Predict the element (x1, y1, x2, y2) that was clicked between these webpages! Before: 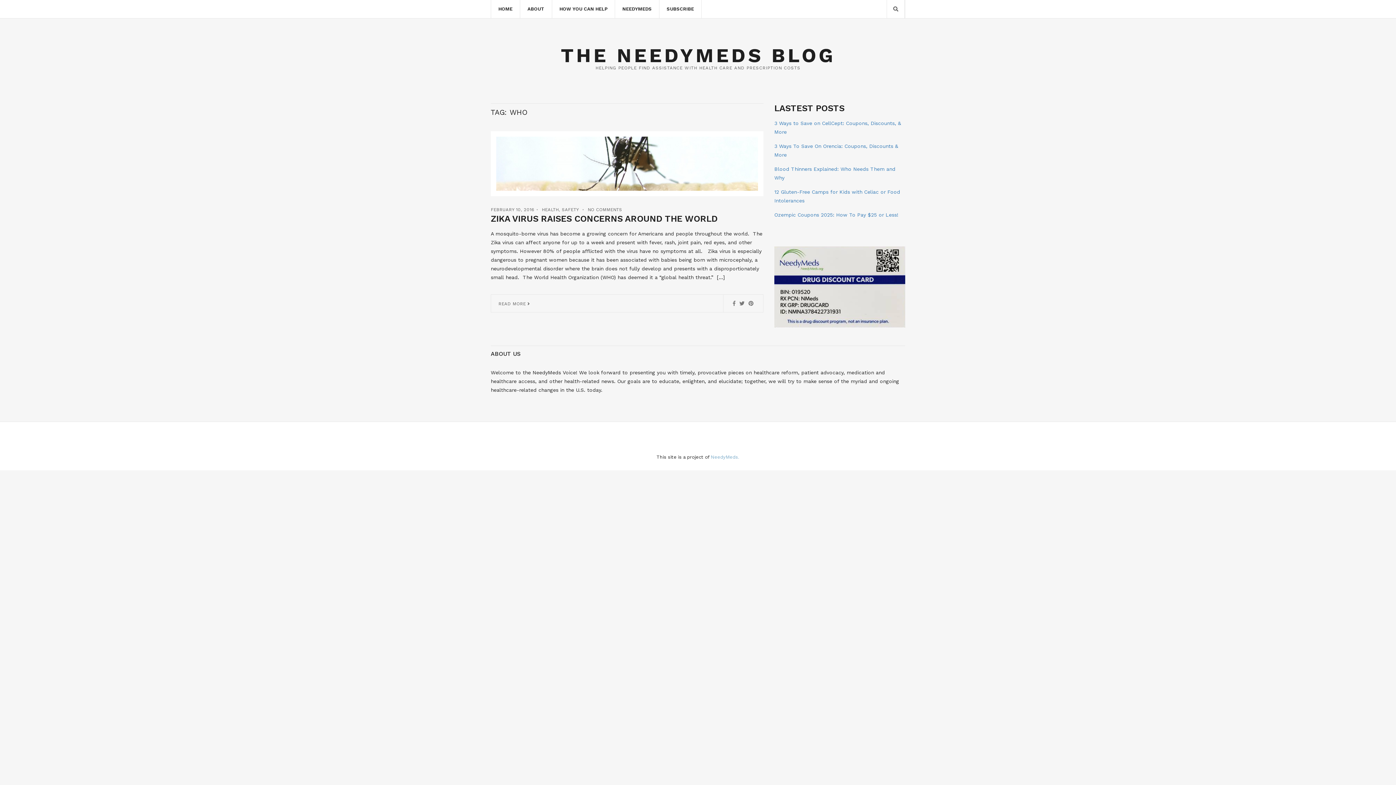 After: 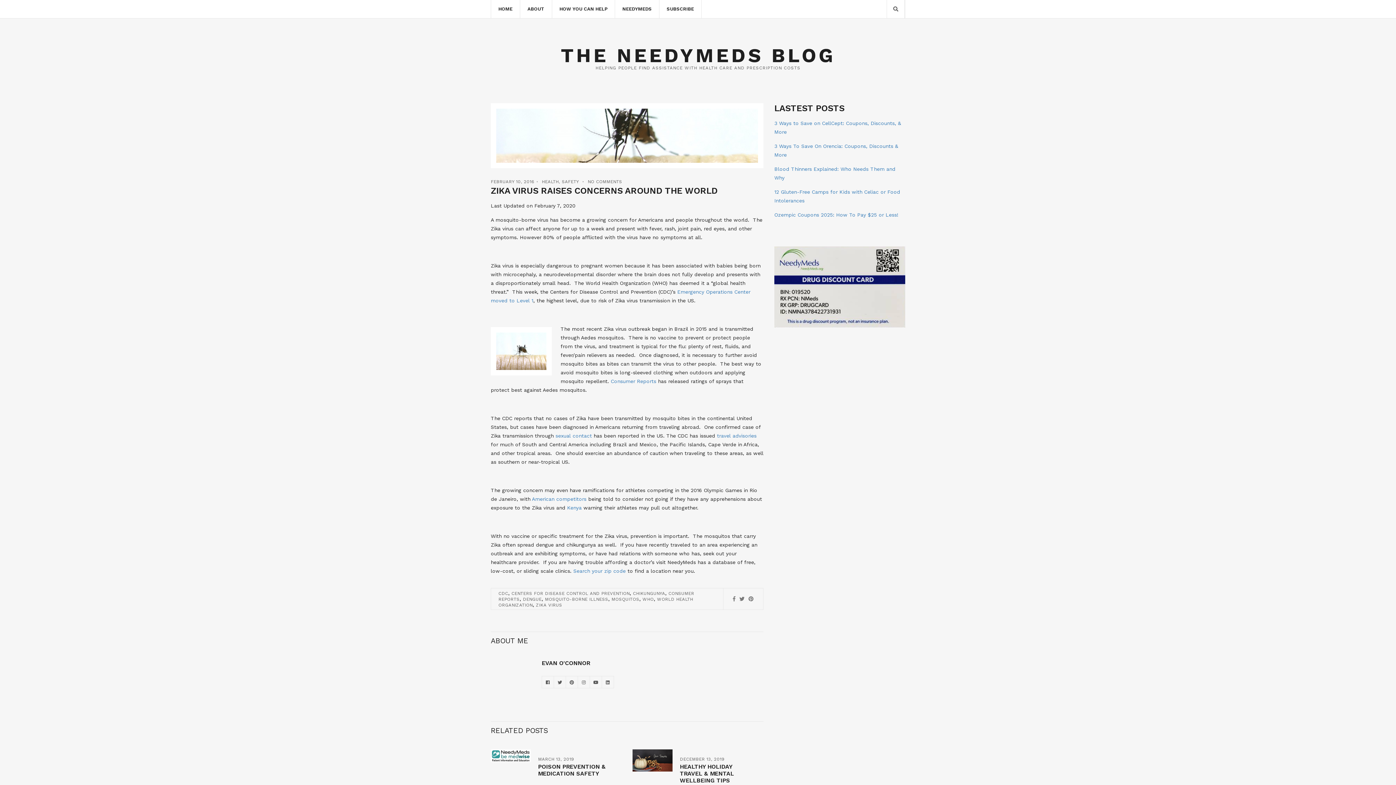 Action: bbox: (496, 160, 758, 166)